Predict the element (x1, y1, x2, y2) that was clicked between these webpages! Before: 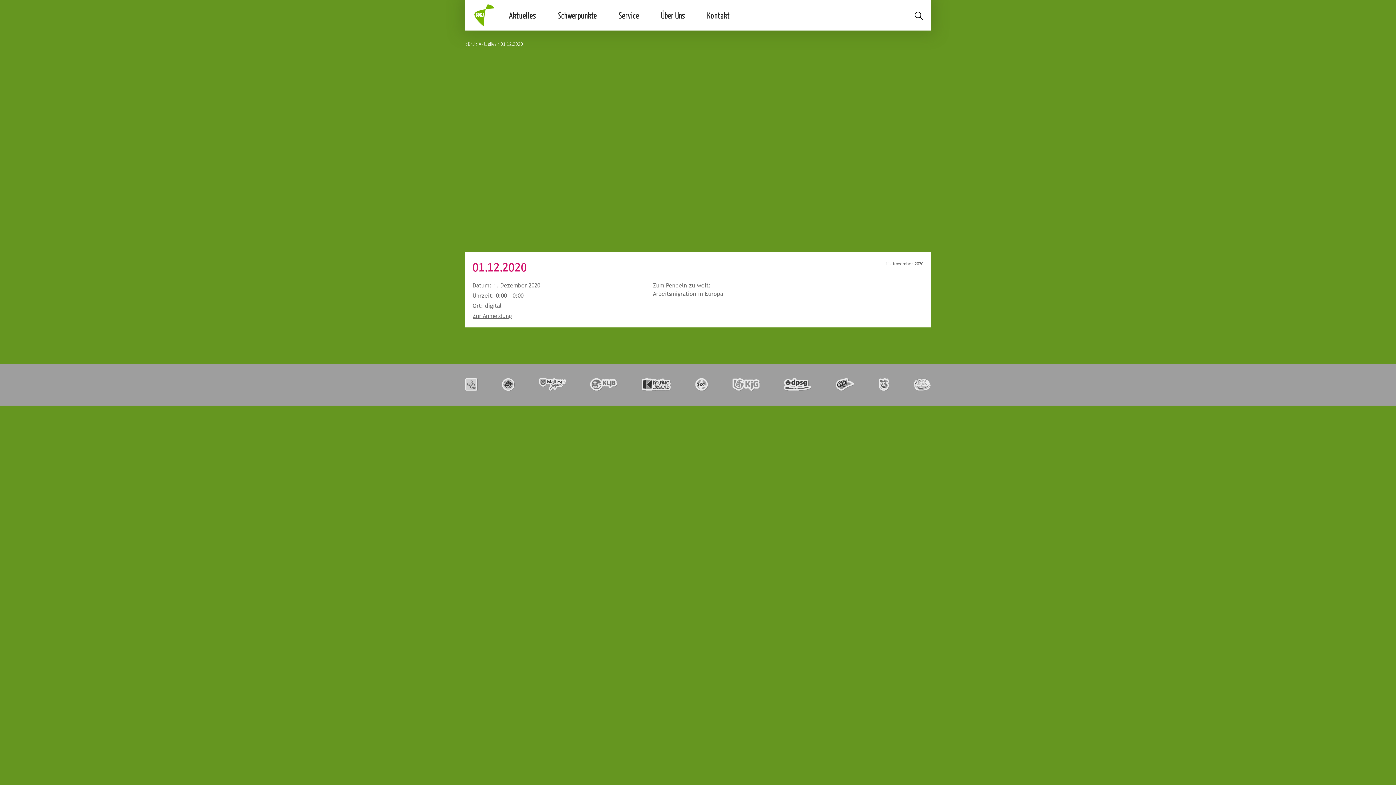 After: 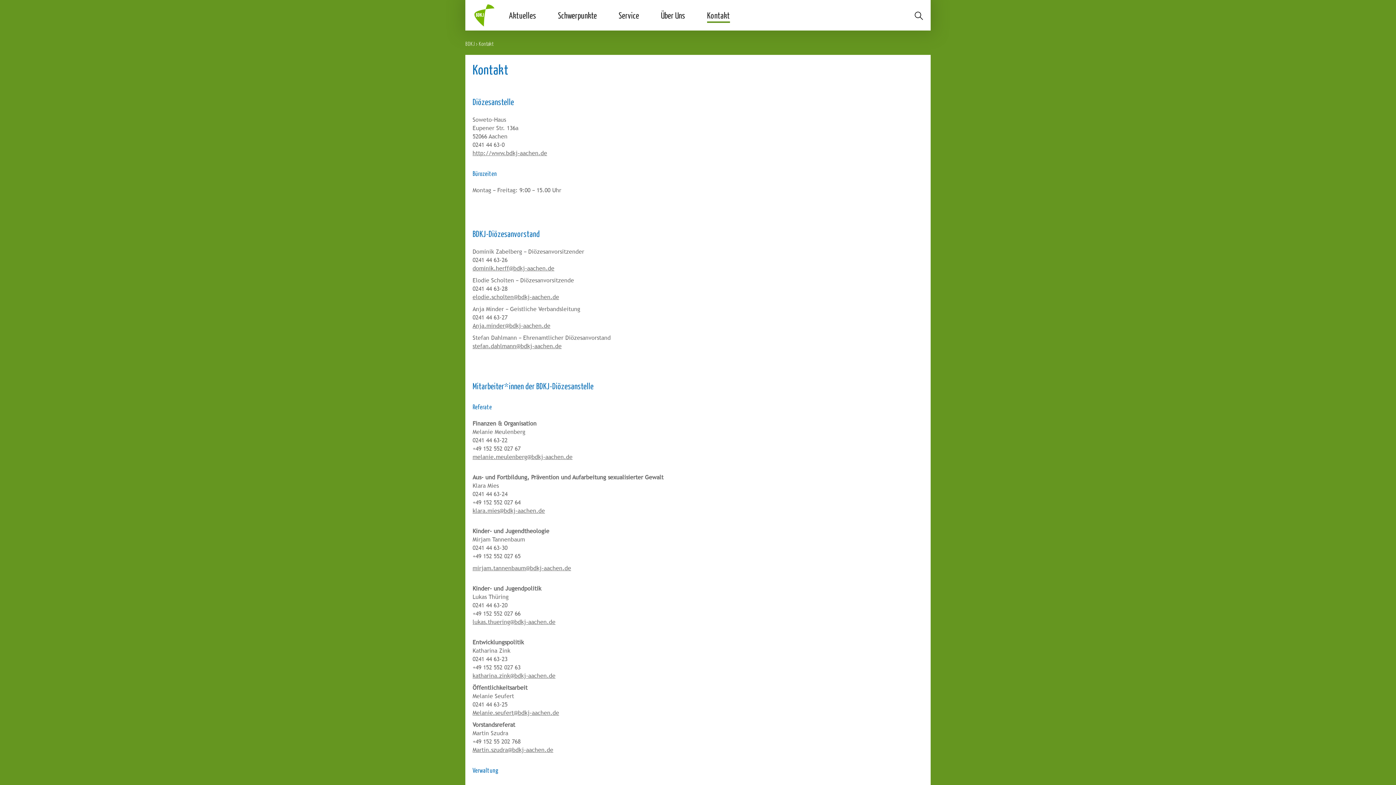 Action: label: Kontakt bbox: (707, 10, 730, 20)